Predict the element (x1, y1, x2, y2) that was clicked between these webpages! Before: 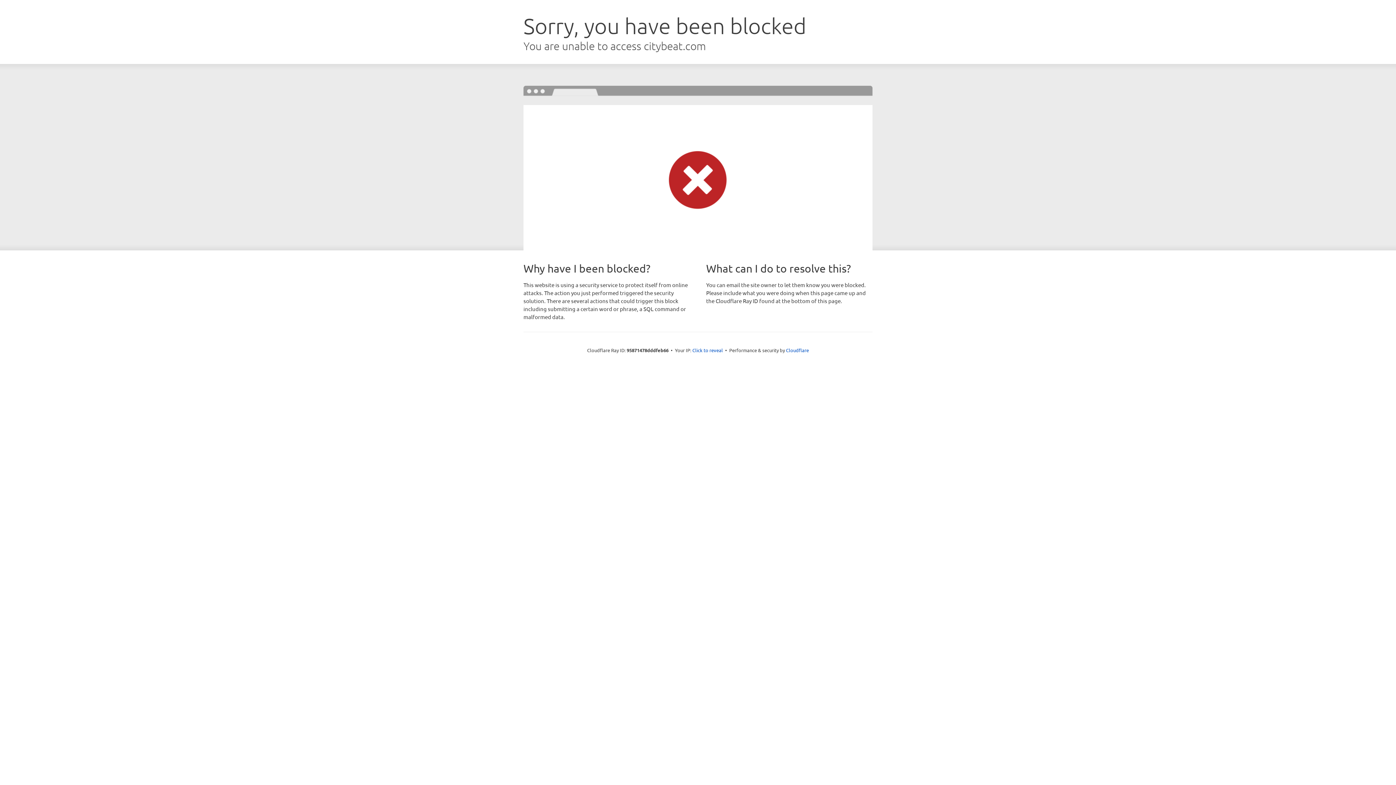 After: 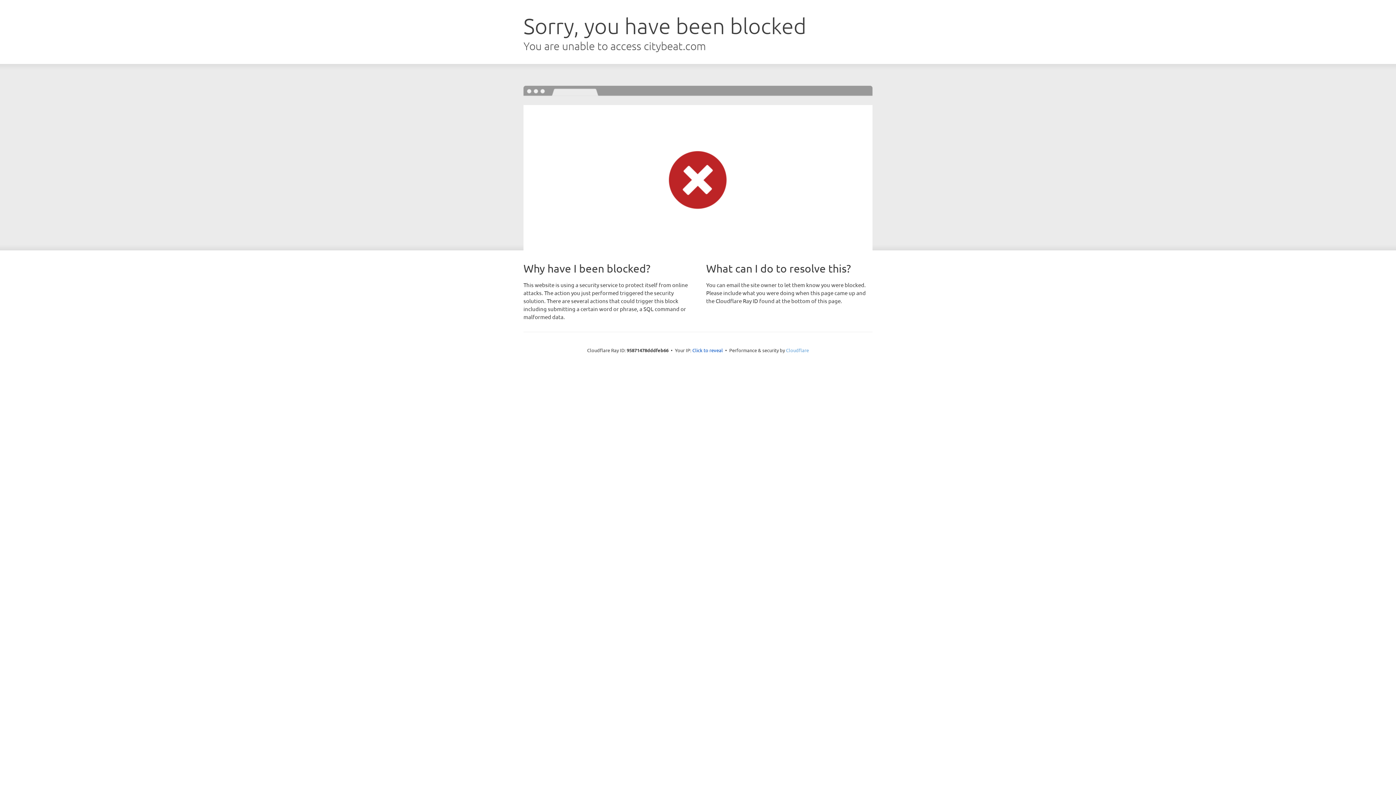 Action: bbox: (786, 347, 809, 353) label: Cloudflare